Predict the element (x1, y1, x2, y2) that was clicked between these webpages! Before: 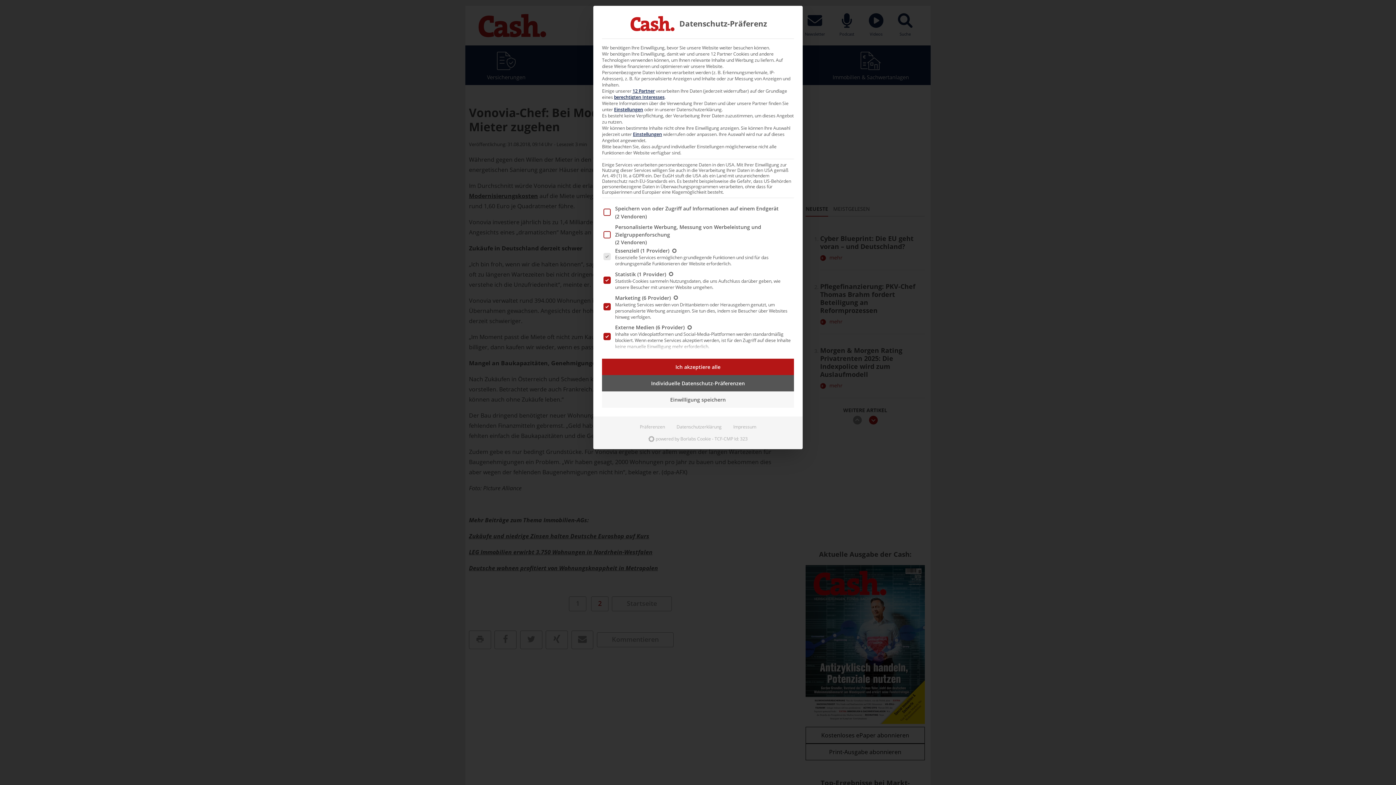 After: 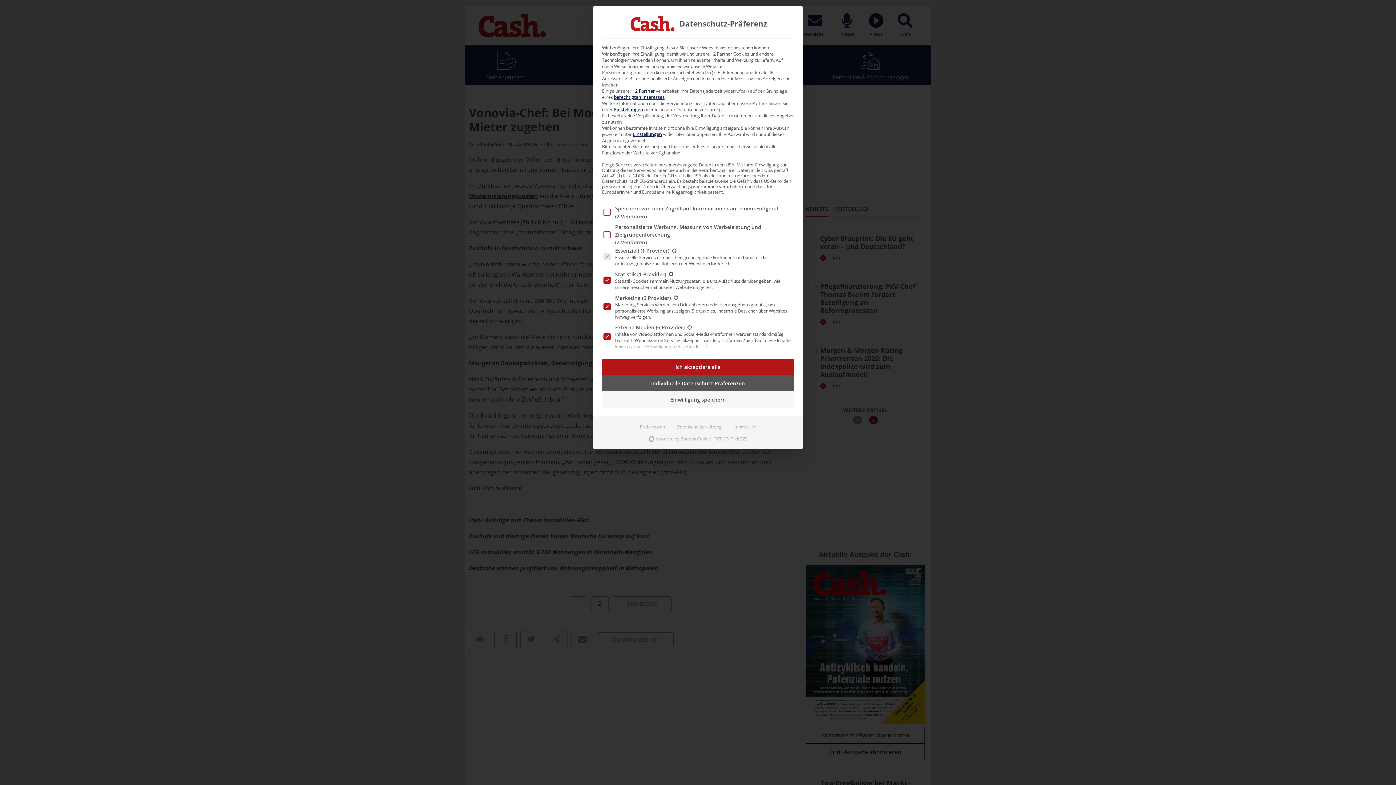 Action: bbox: (642, 433, 753, 445) label: powered by Borlabs Cookie - TCF-CMP Id: 323